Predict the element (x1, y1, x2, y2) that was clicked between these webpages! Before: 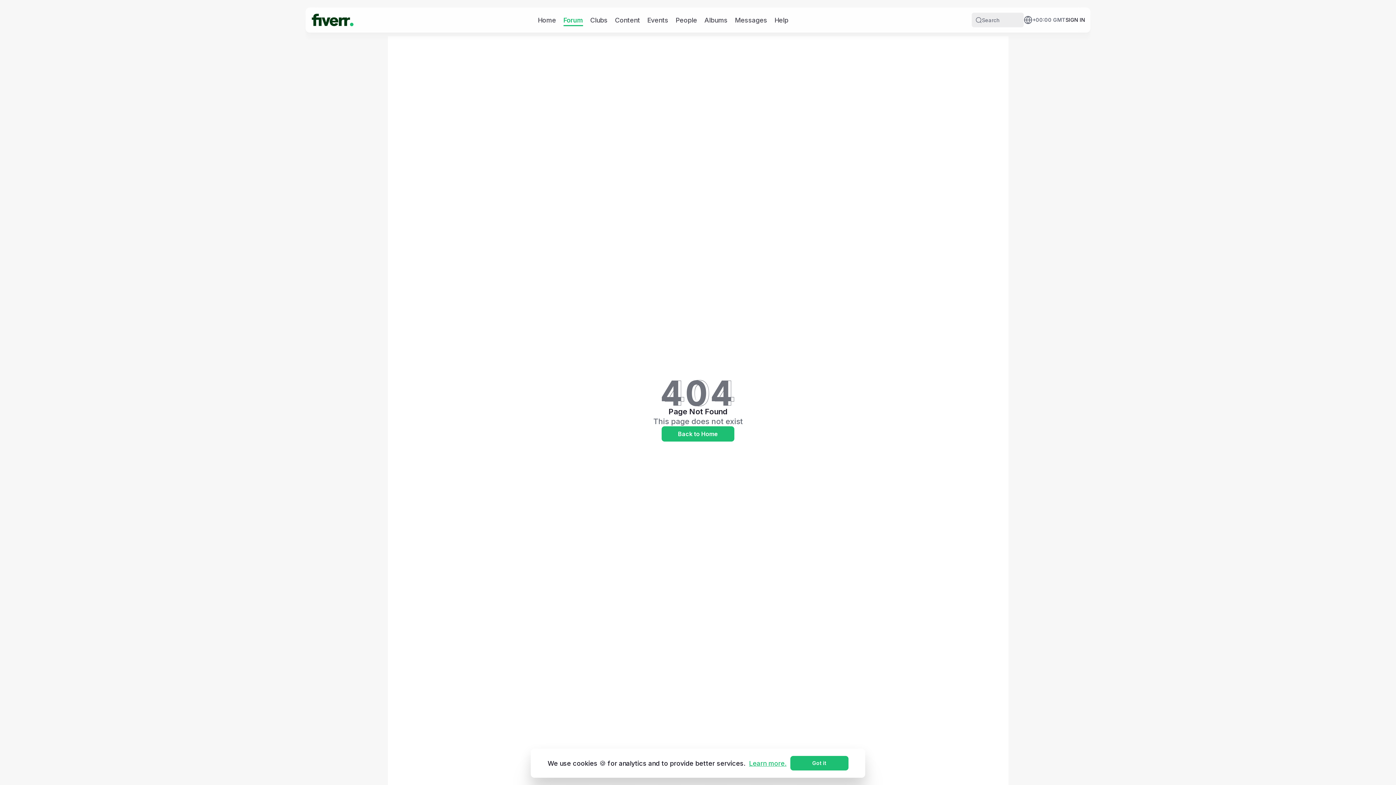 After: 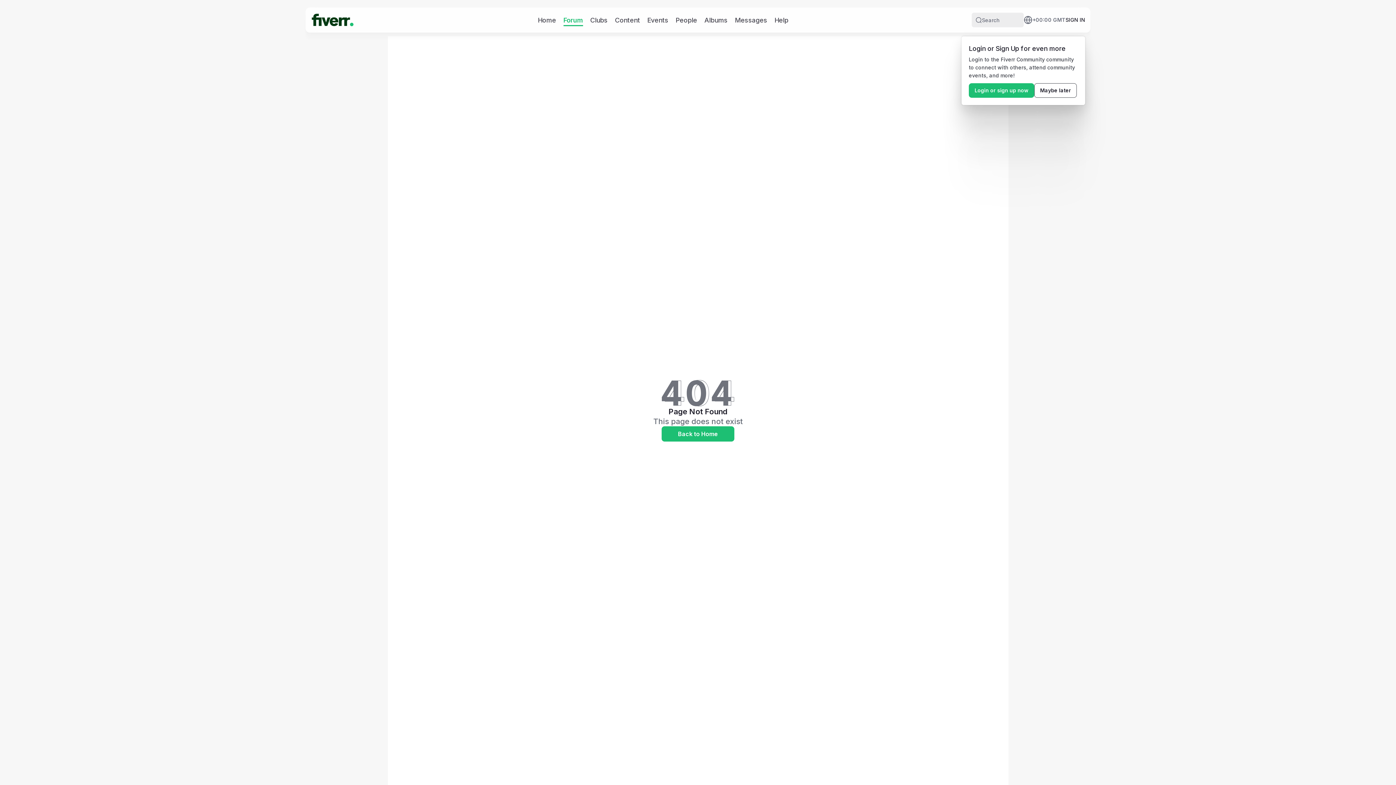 Action: bbox: (790, 756, 848, 770) label: Got it